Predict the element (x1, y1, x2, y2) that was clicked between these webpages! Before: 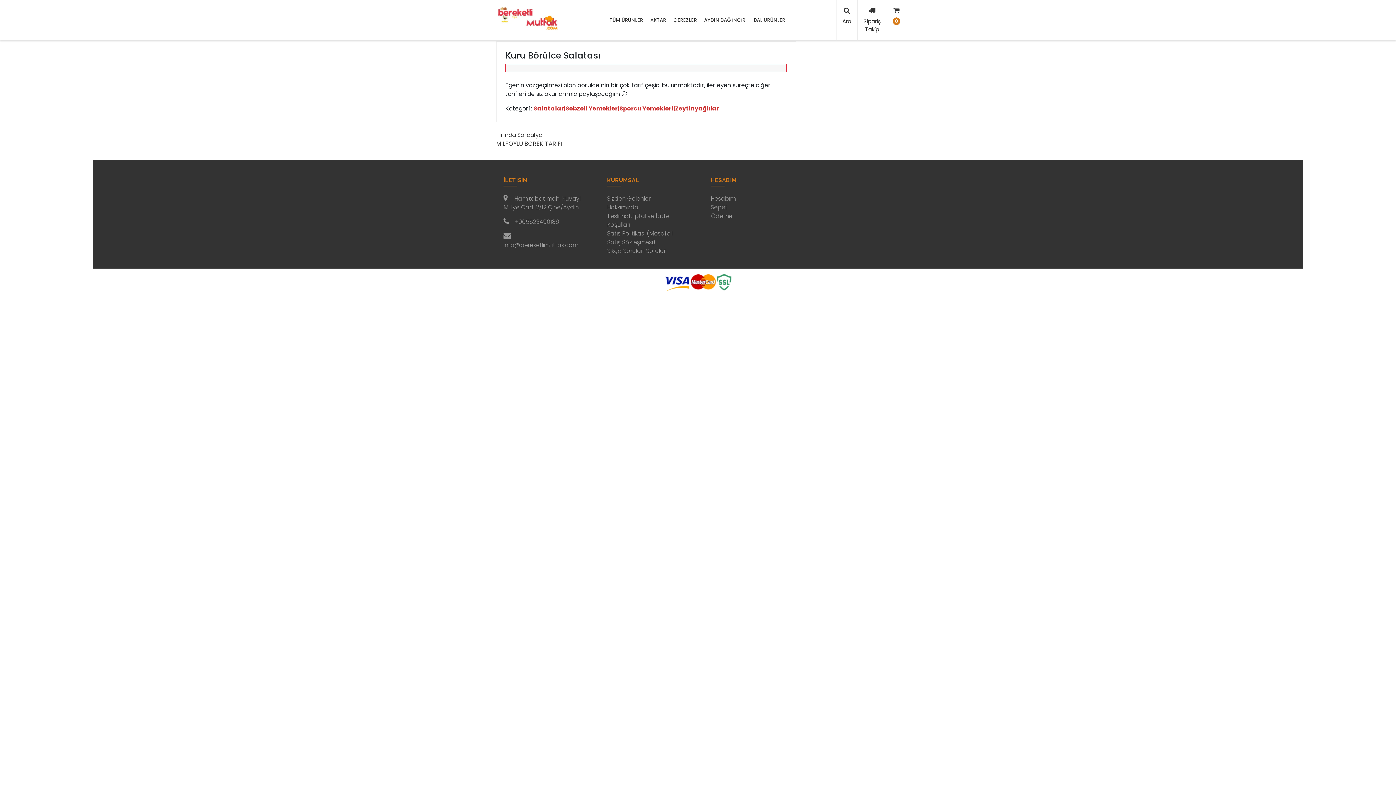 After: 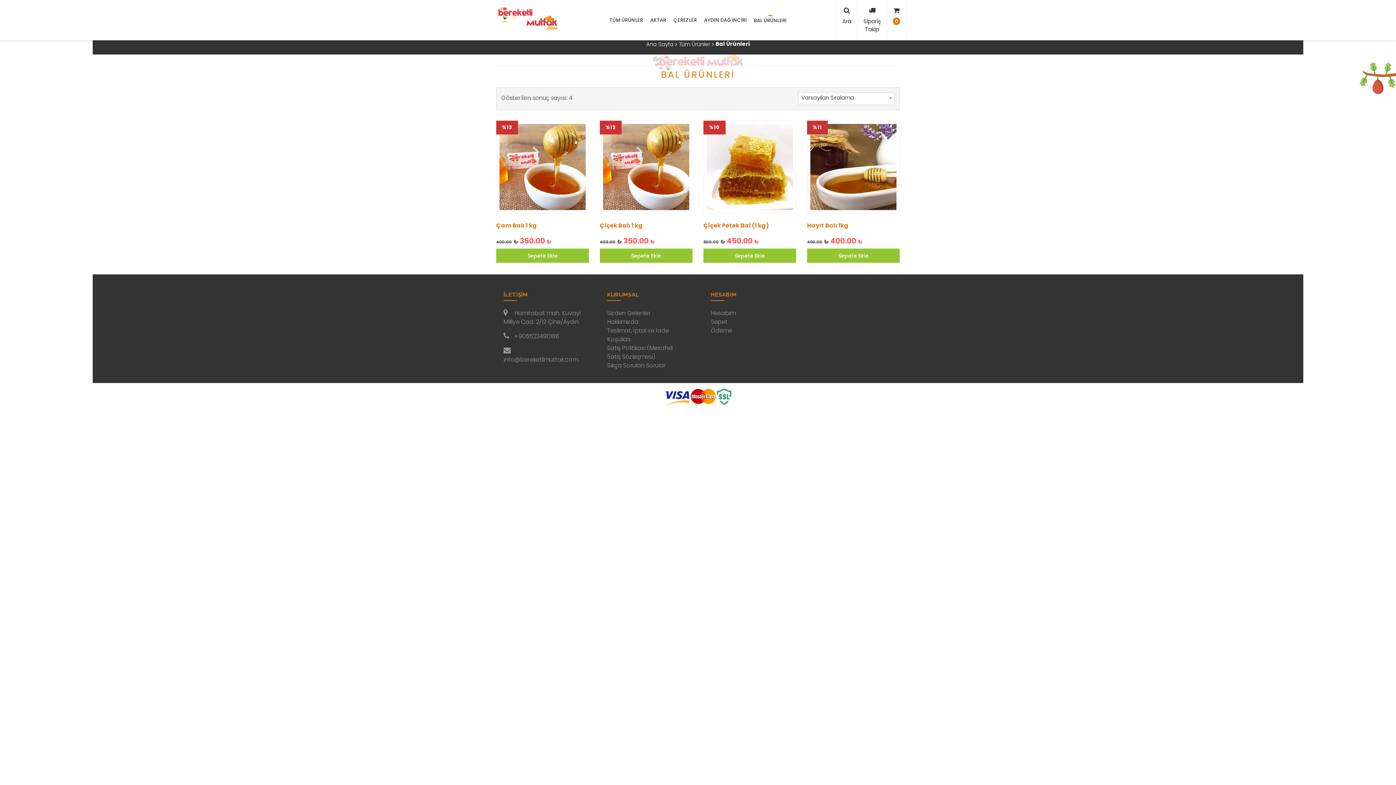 Action: bbox: (750, 15, 790, 24) label: BAL ÜRÜNLERİ